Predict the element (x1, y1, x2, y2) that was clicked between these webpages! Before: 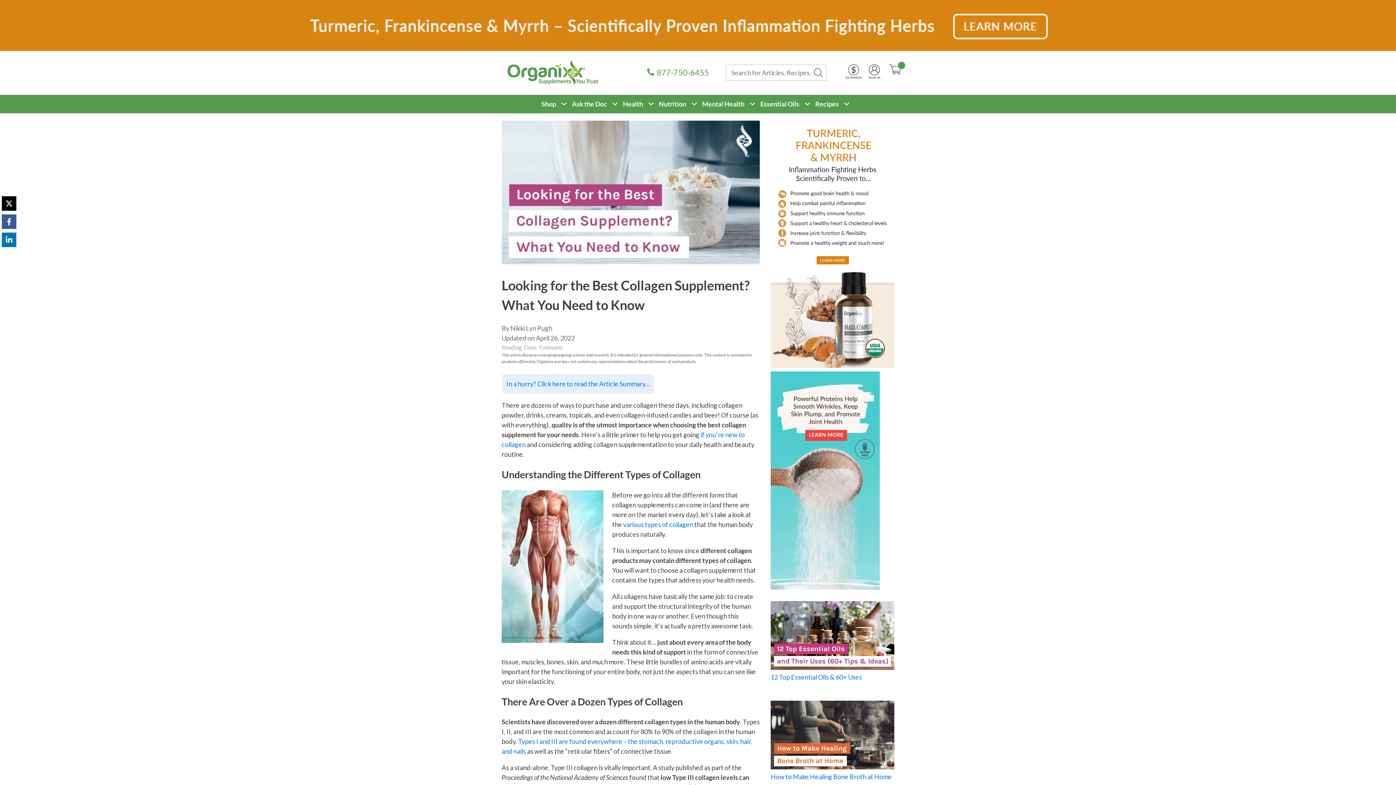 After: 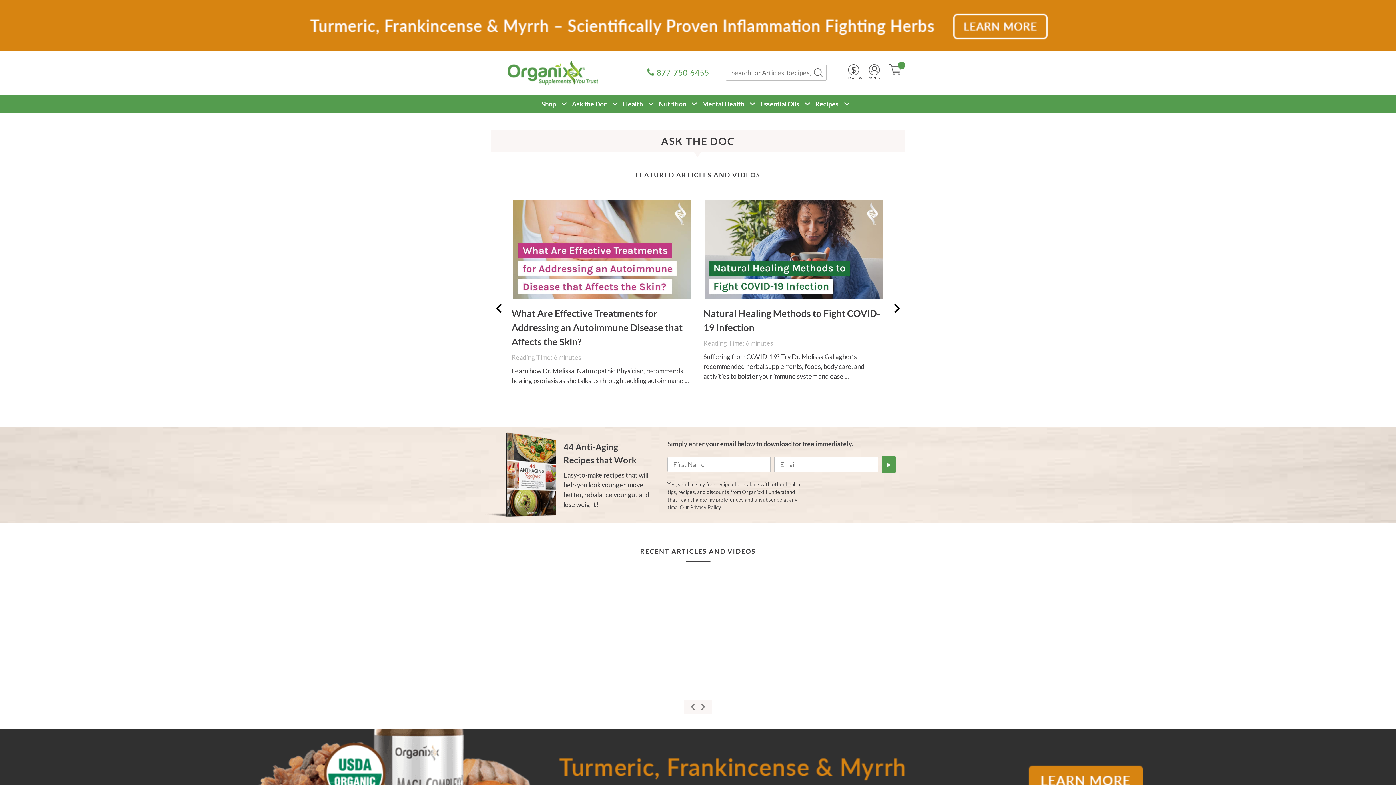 Action: label: Ask the Doc bbox: (572, 99, 607, 108)